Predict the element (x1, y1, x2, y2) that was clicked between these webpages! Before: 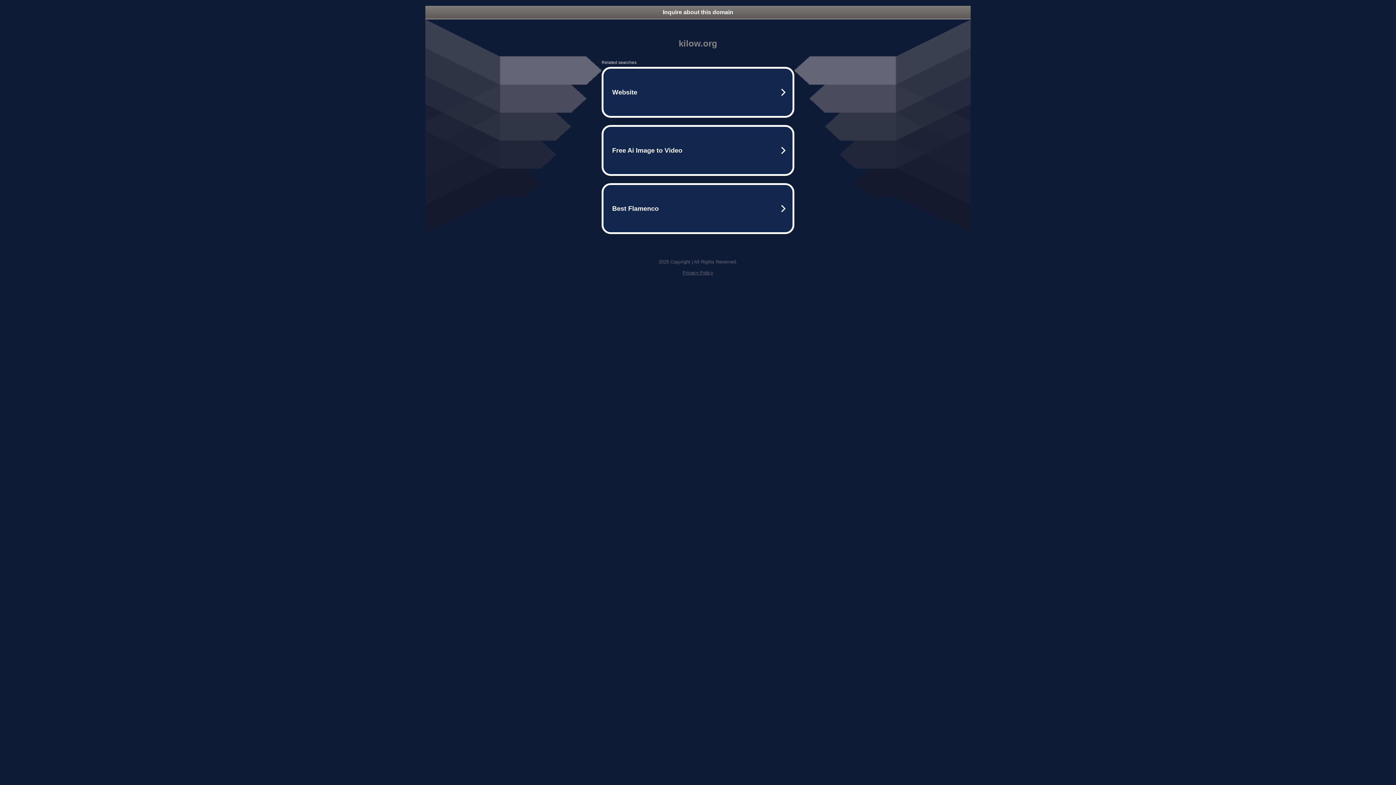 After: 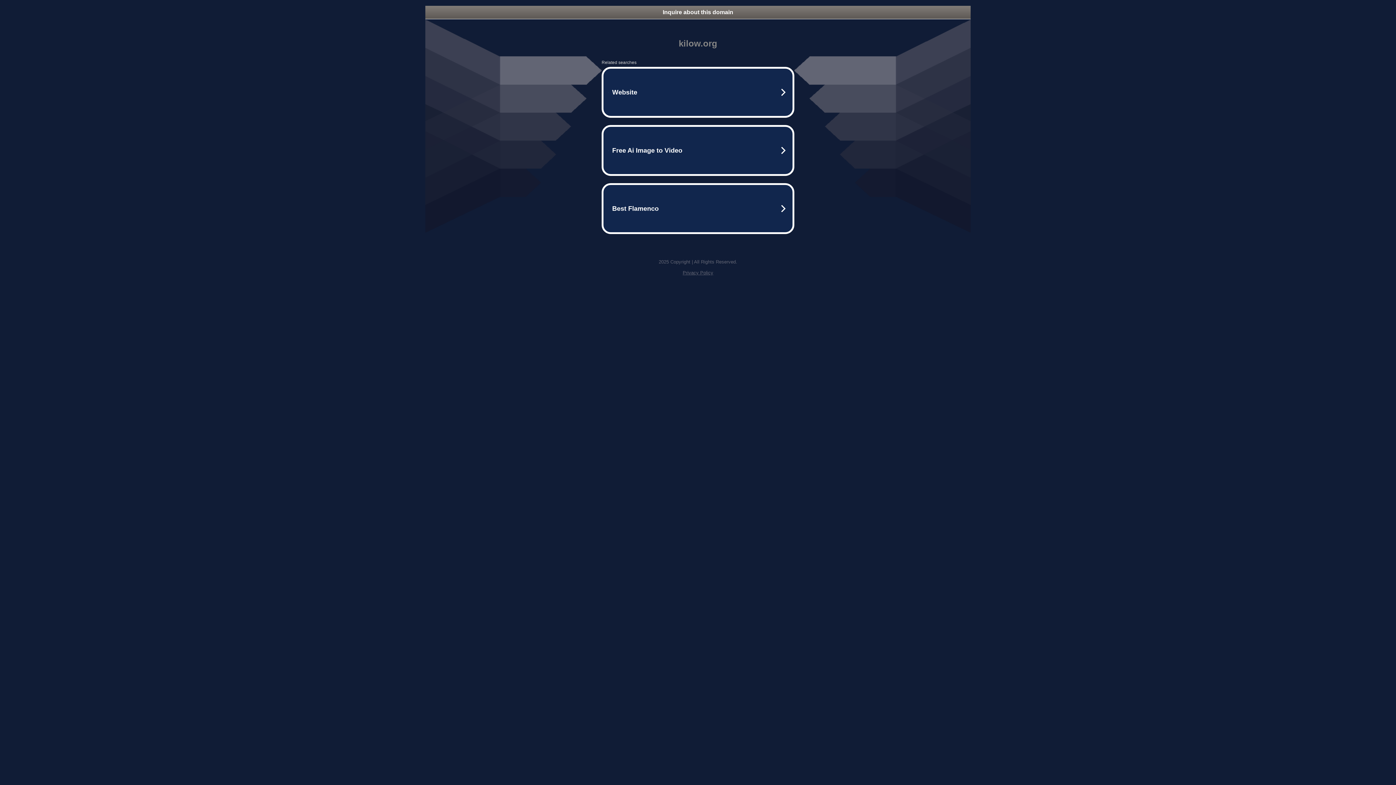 Action: bbox: (425, 5, 970, 18) label: Inquire about this domain